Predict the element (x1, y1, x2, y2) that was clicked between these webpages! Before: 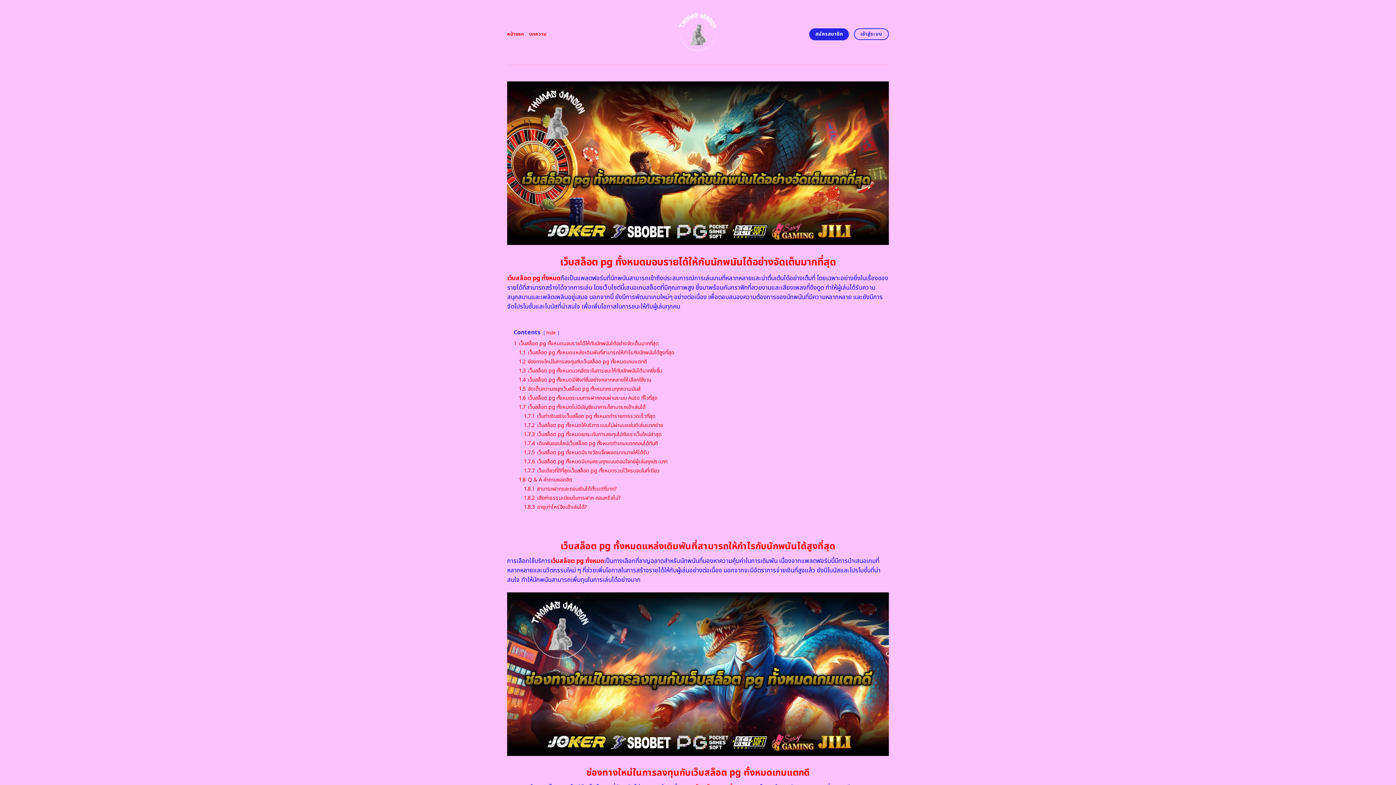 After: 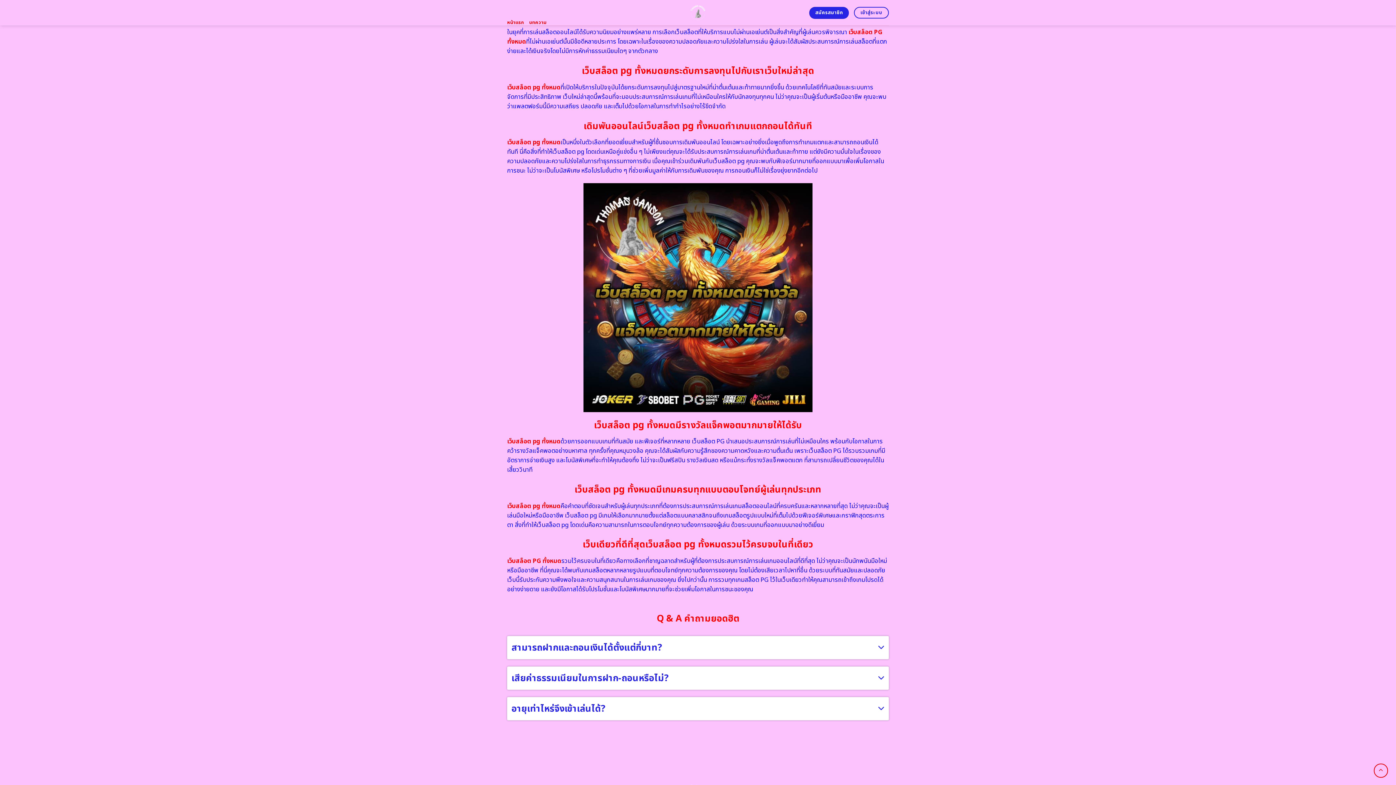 Action: bbox: (524, 421, 663, 429) label: 1.7.2 เว็บสล็อต pg ทั้งหมดให้บริการแบบไม่ผ่านเอเย่นต์เล่นแตกง่าย